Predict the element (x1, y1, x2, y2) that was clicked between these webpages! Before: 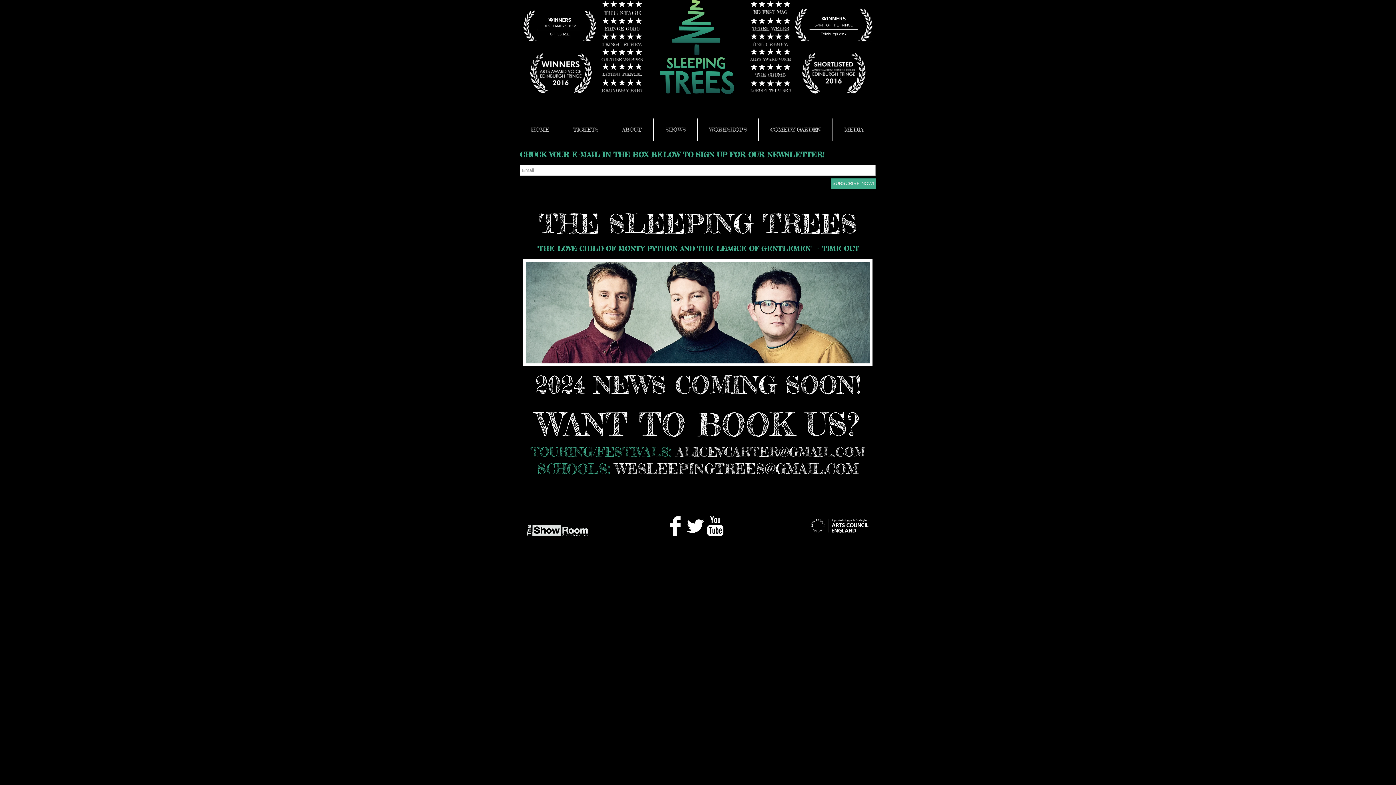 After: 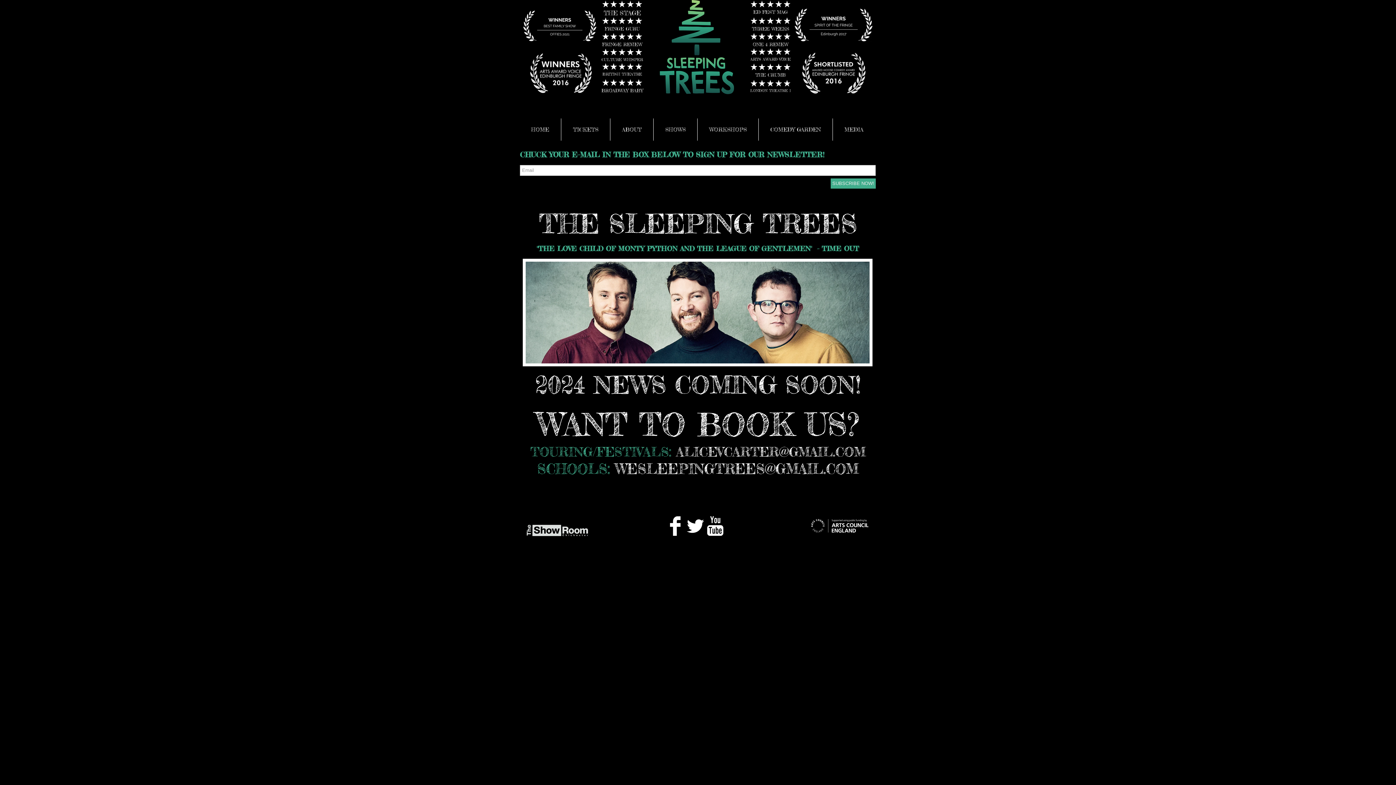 Action: bbox: (519, 118, 561, 140) label: HOME